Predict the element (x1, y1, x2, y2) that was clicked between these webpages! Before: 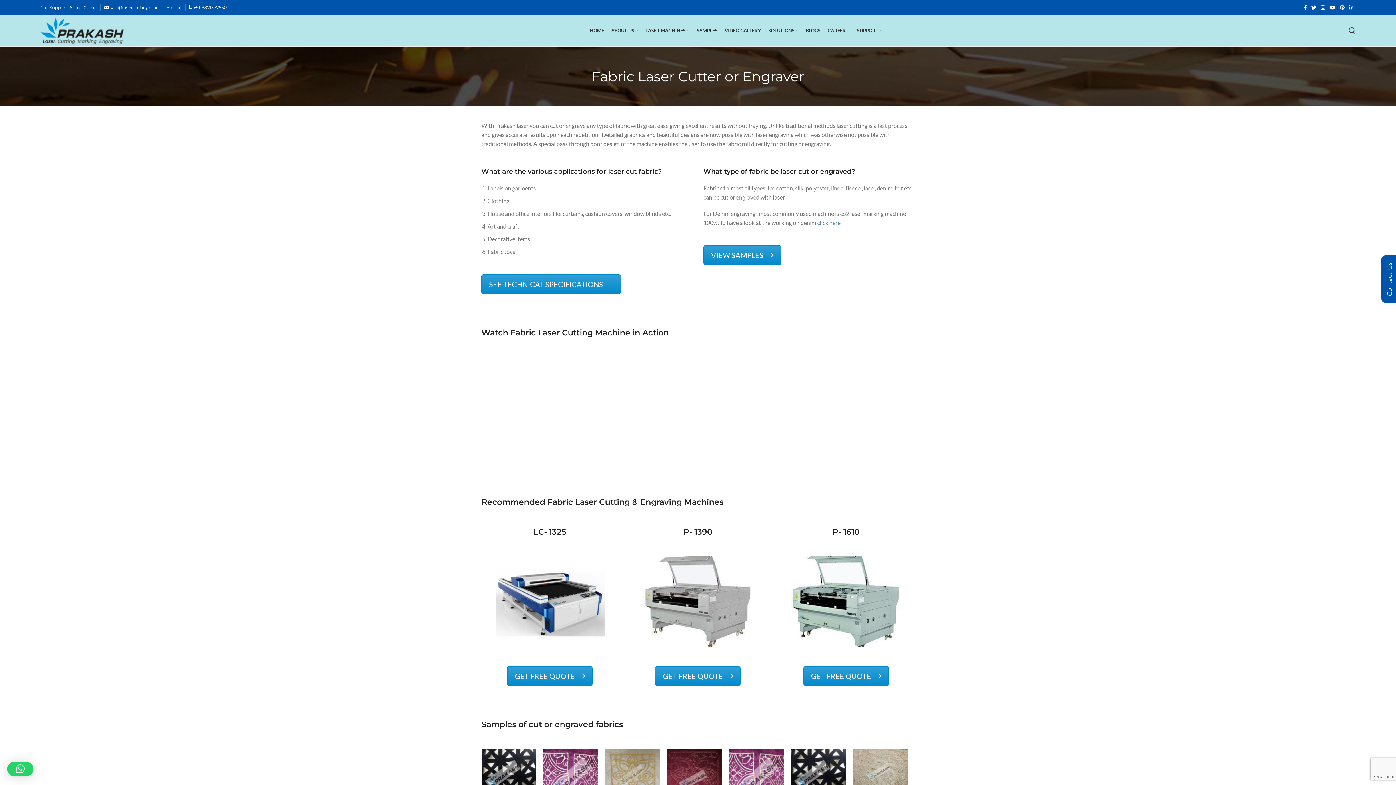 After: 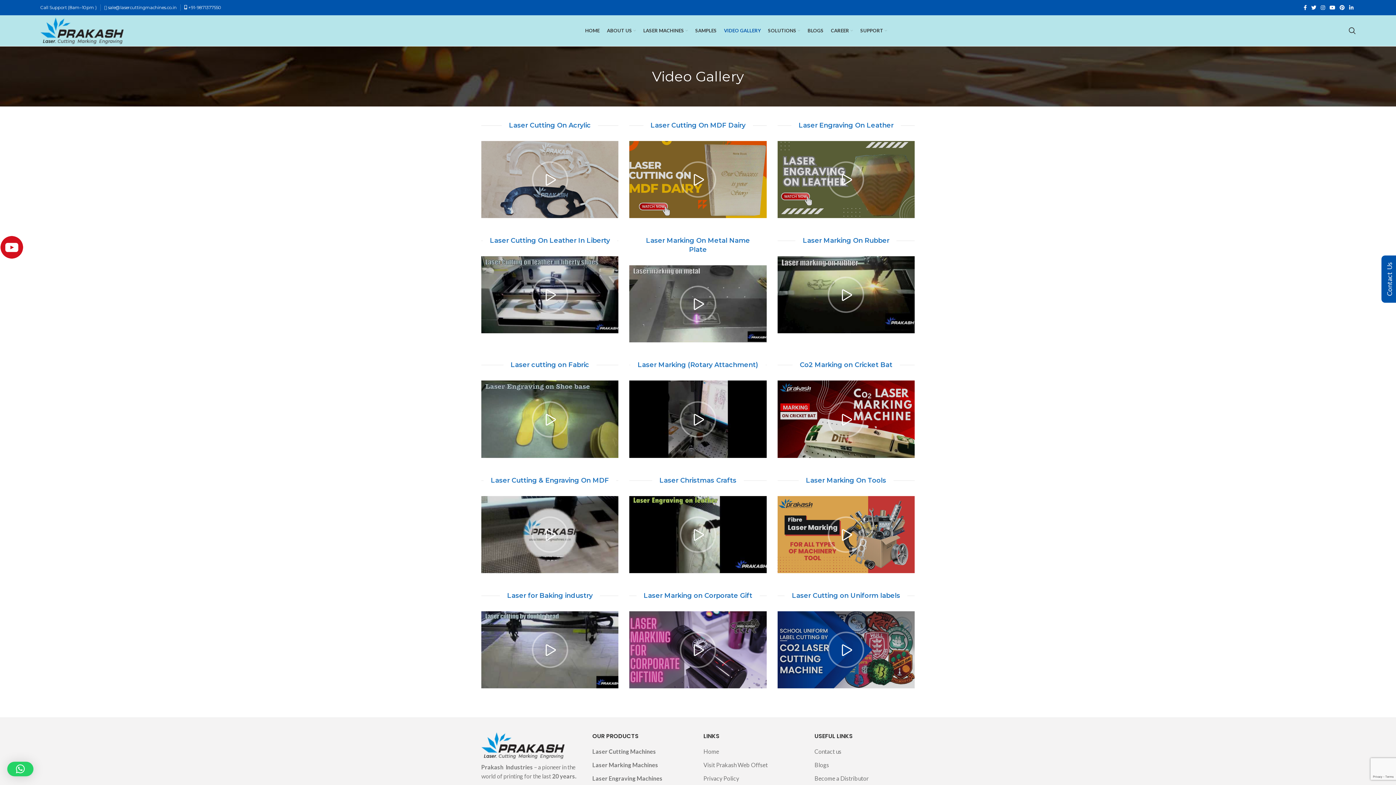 Action: label: VIDEO GALLERY bbox: (721, 23, 764, 38)